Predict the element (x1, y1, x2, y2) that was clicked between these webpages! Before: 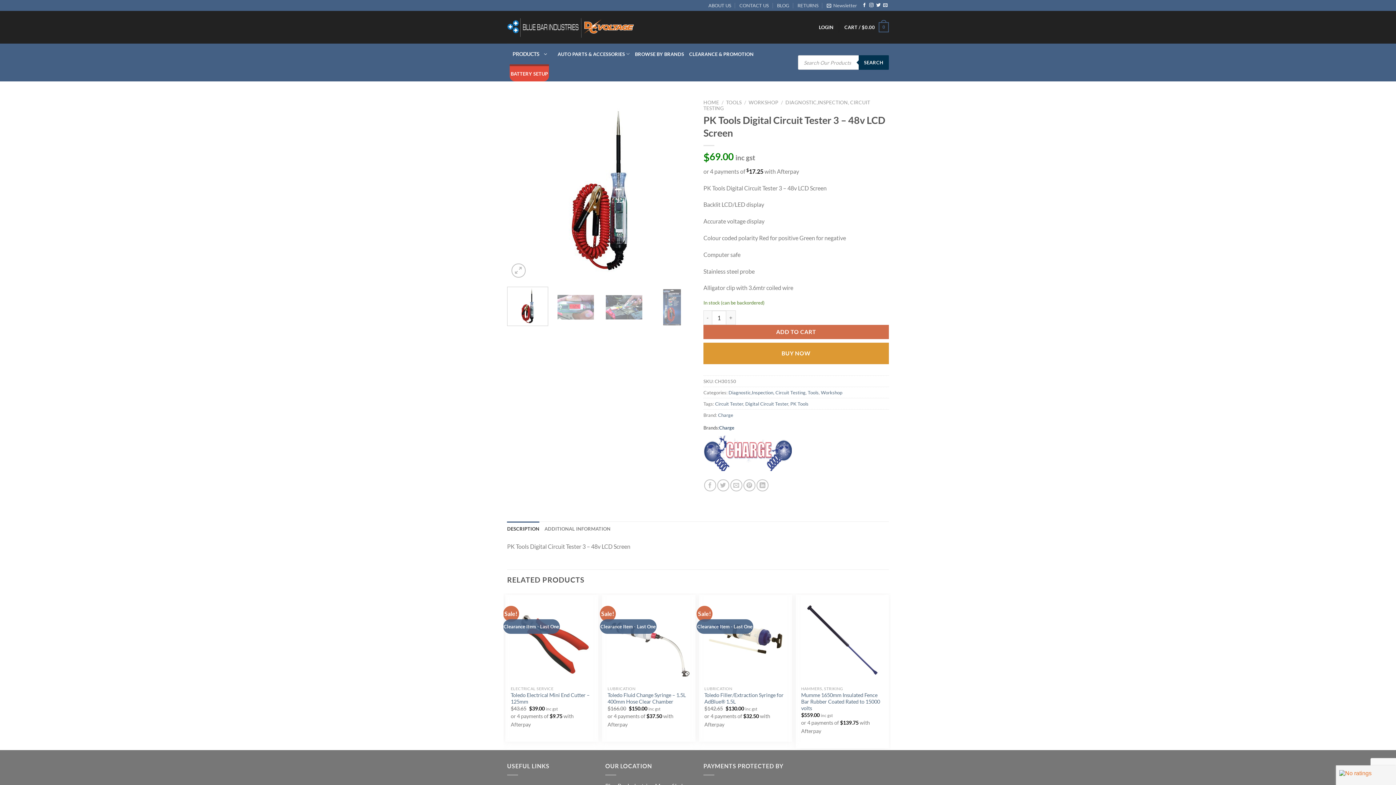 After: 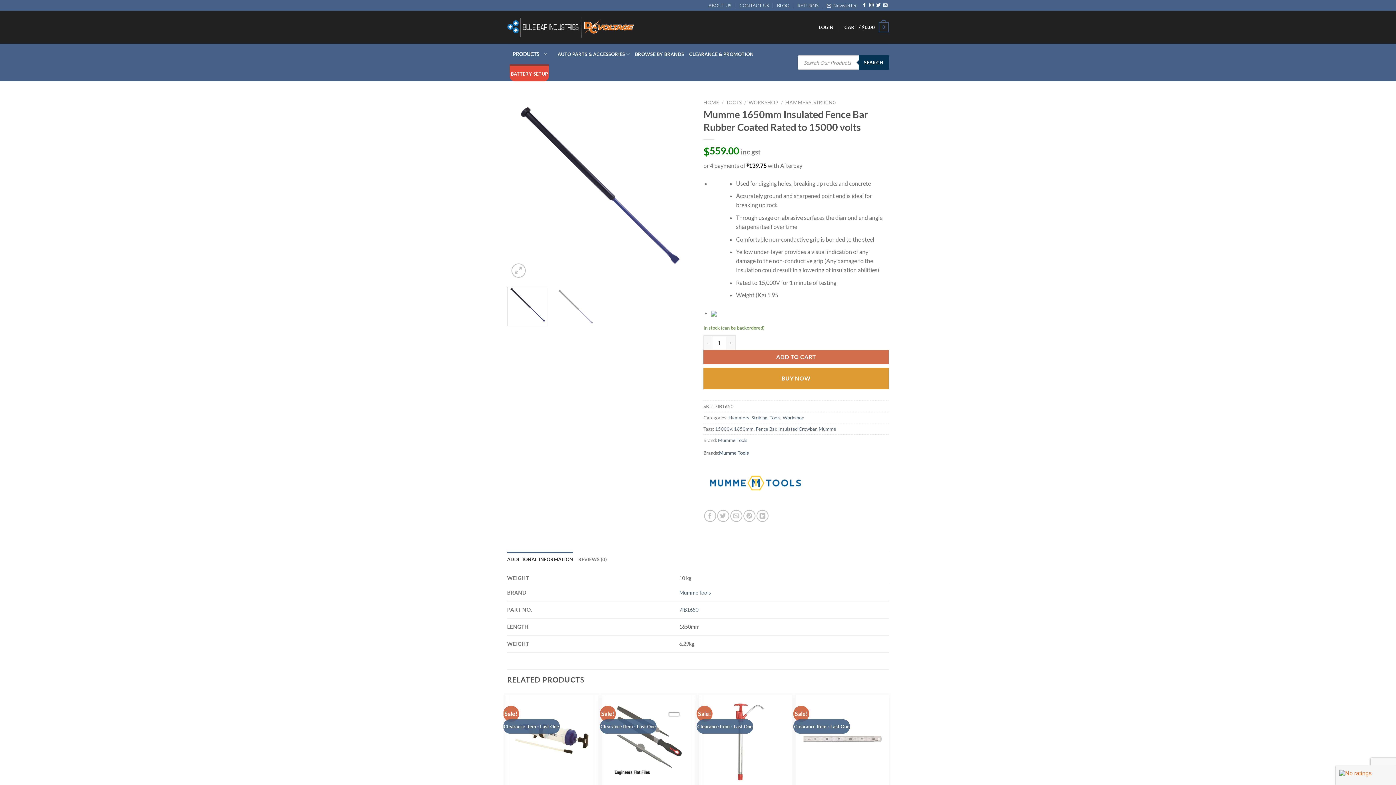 Action: bbox: (801, 692, 883, 711) label: Mumme 1650mm Insulated Fence Bar Rubber Coated Rated to 15000 volts